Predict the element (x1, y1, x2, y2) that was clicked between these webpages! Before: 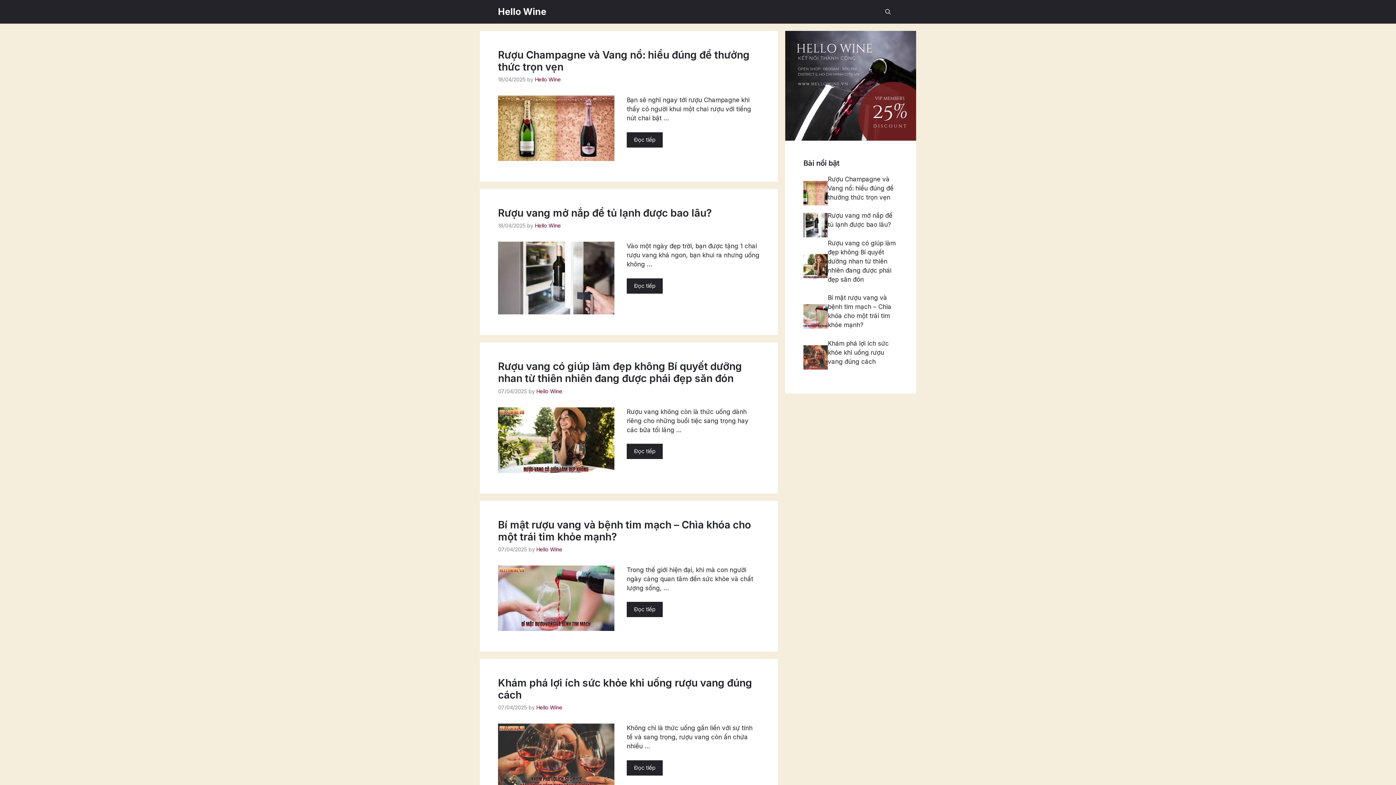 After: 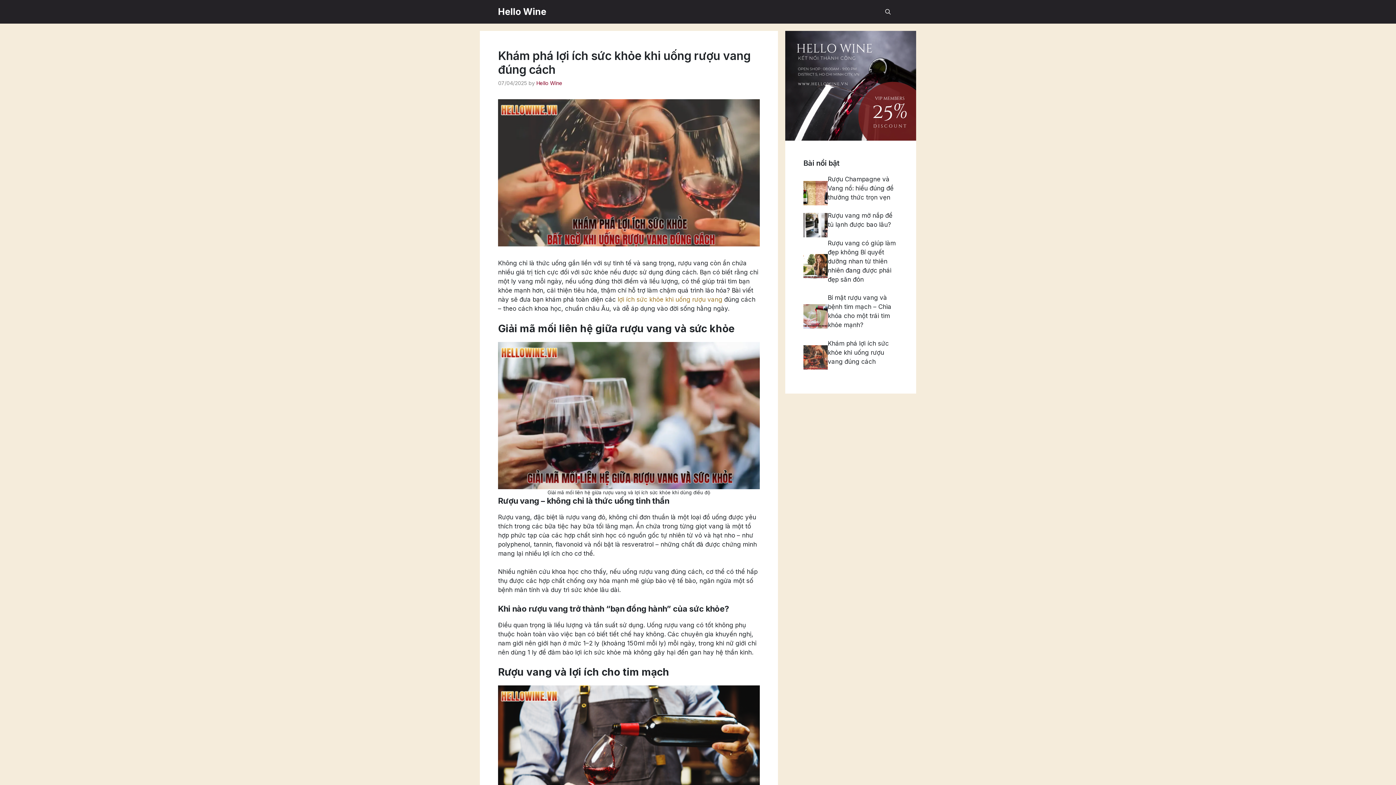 Action: bbox: (626, 760, 662, 775) label: Read more about Khám phá lợi ích sức khỏe khi uống rượu vang đúng cách